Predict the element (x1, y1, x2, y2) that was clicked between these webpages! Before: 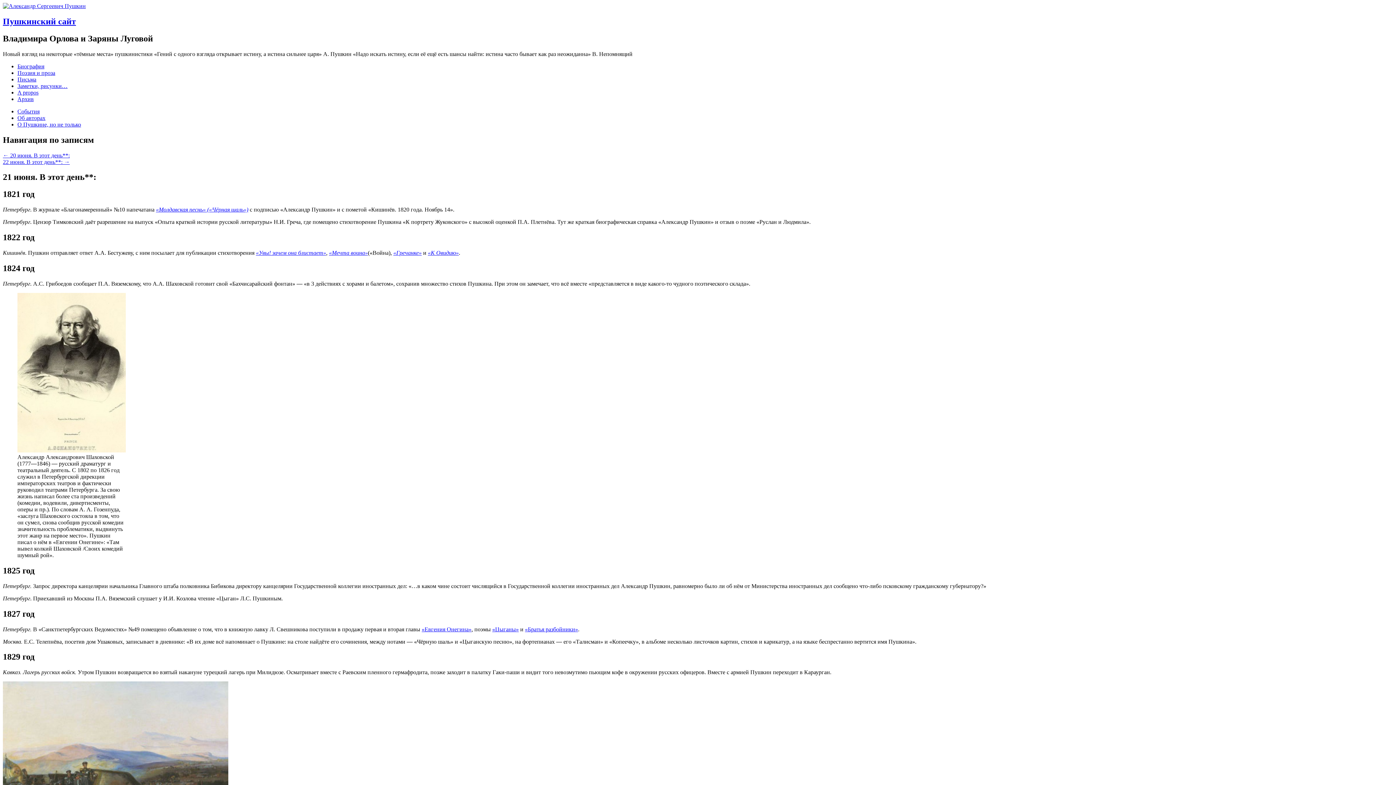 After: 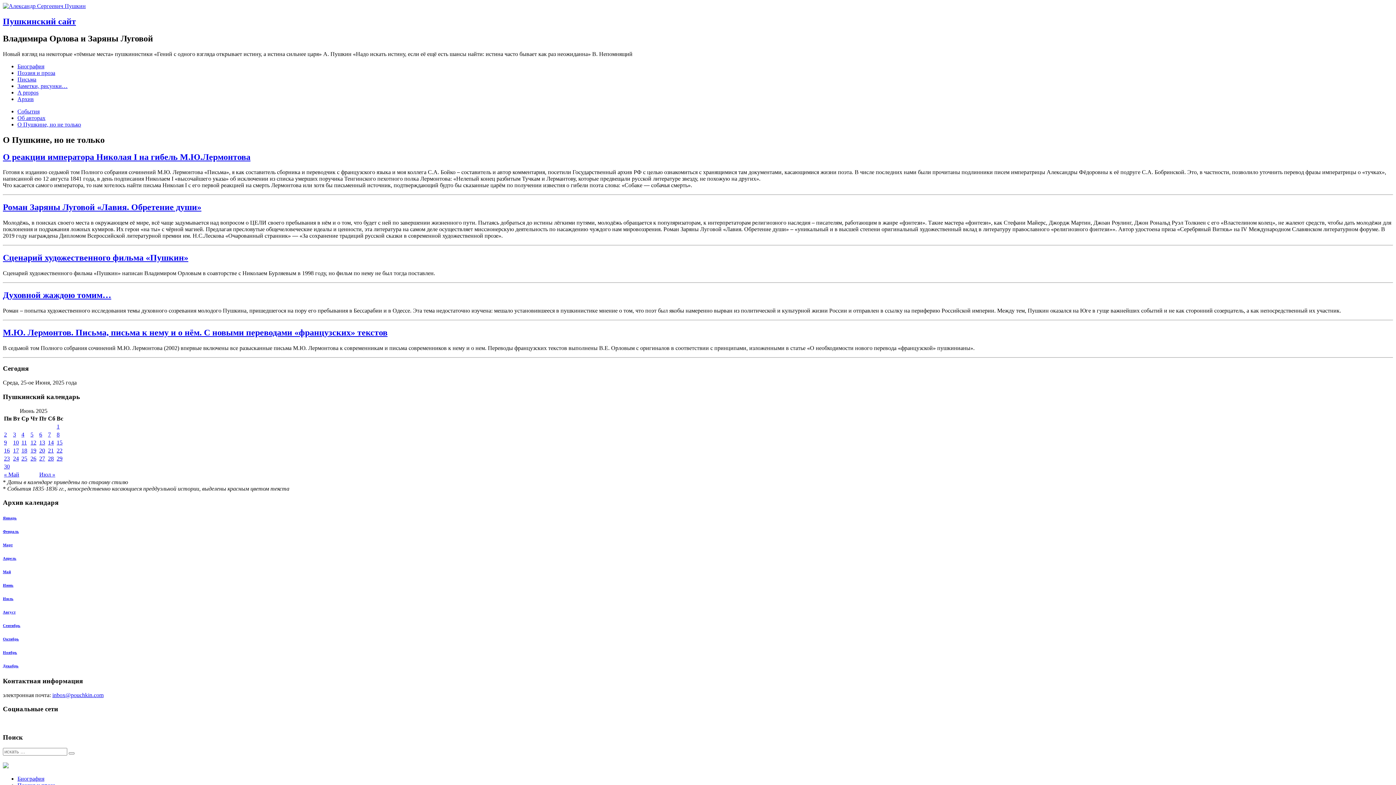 Action: label: О Пушкине, но не только bbox: (17, 121, 81, 127)